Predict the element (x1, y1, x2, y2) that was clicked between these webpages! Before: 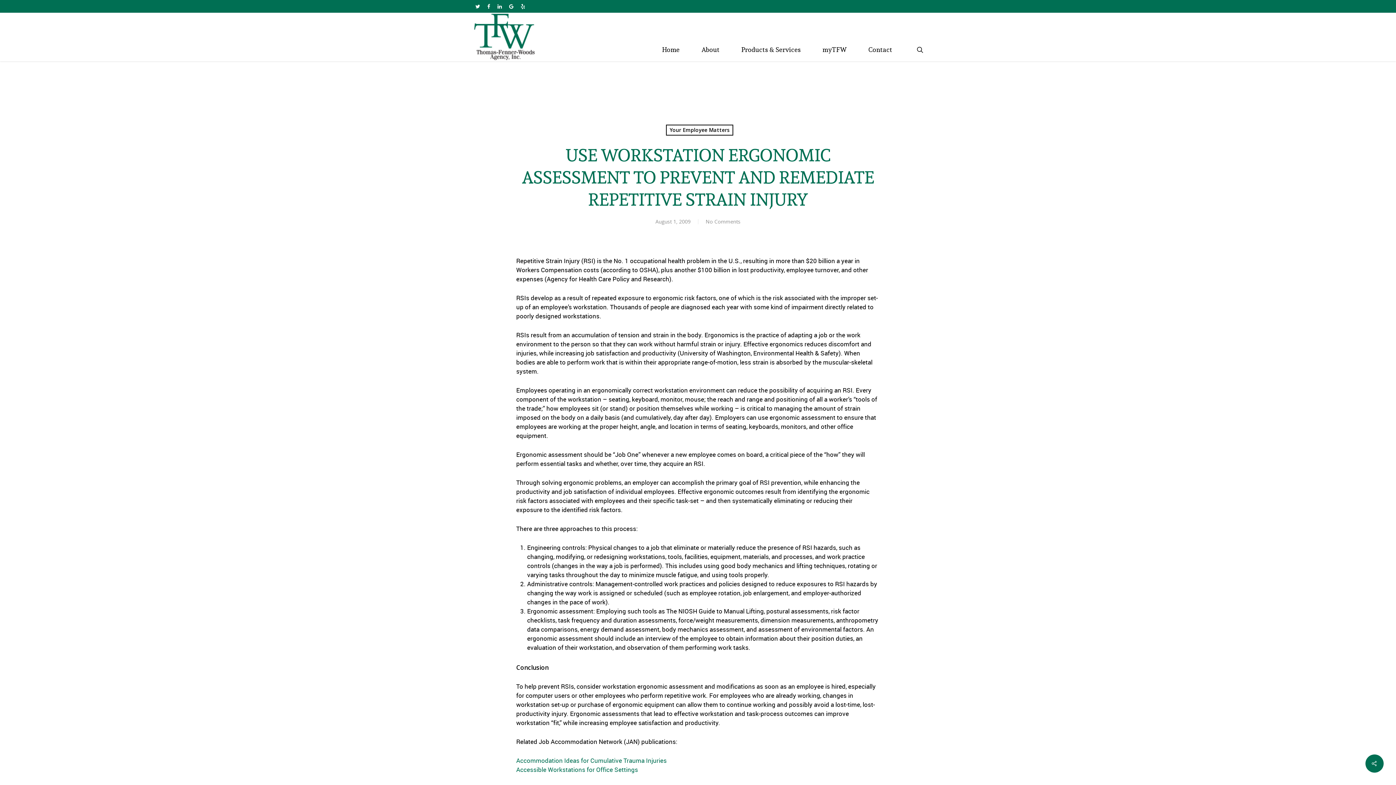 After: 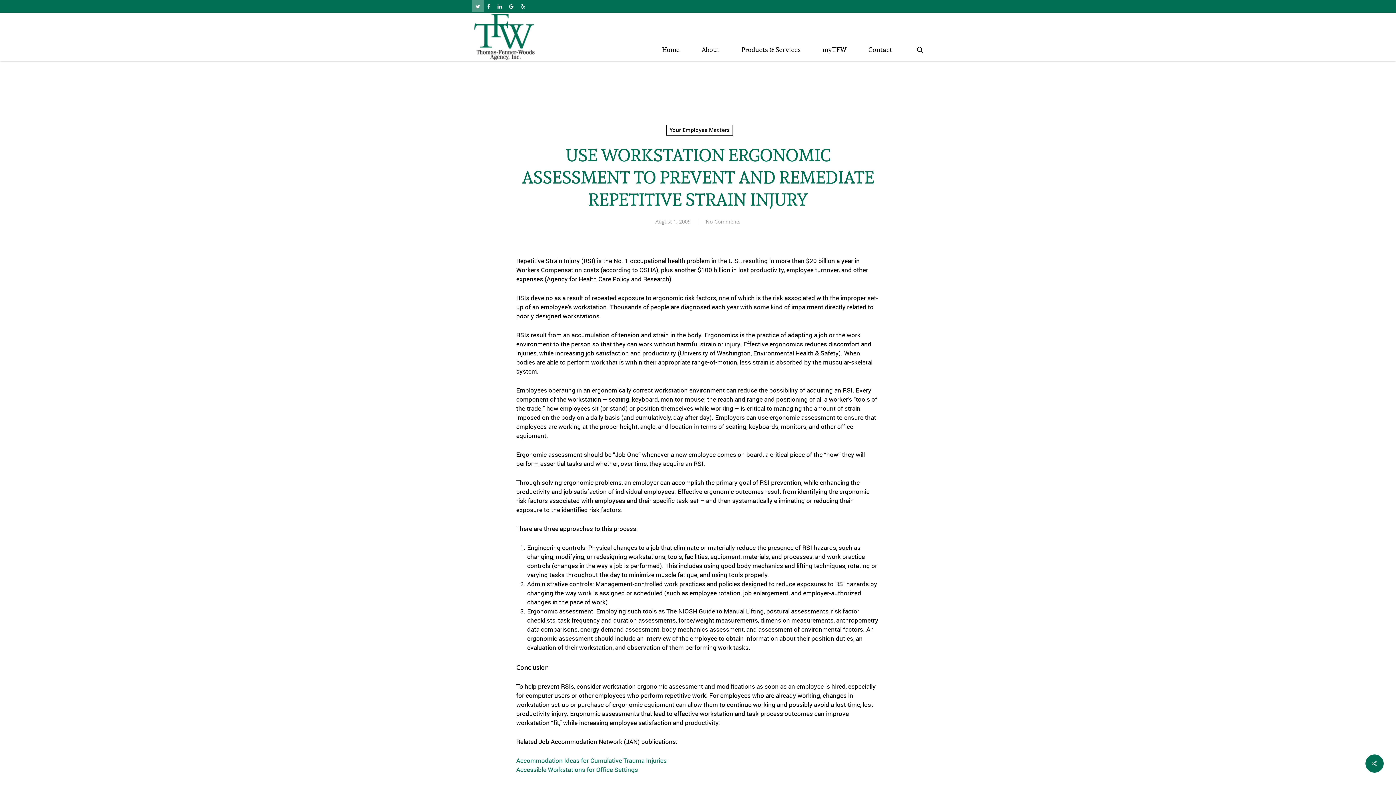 Action: bbox: (471, 0, 483, 11) label: twitter